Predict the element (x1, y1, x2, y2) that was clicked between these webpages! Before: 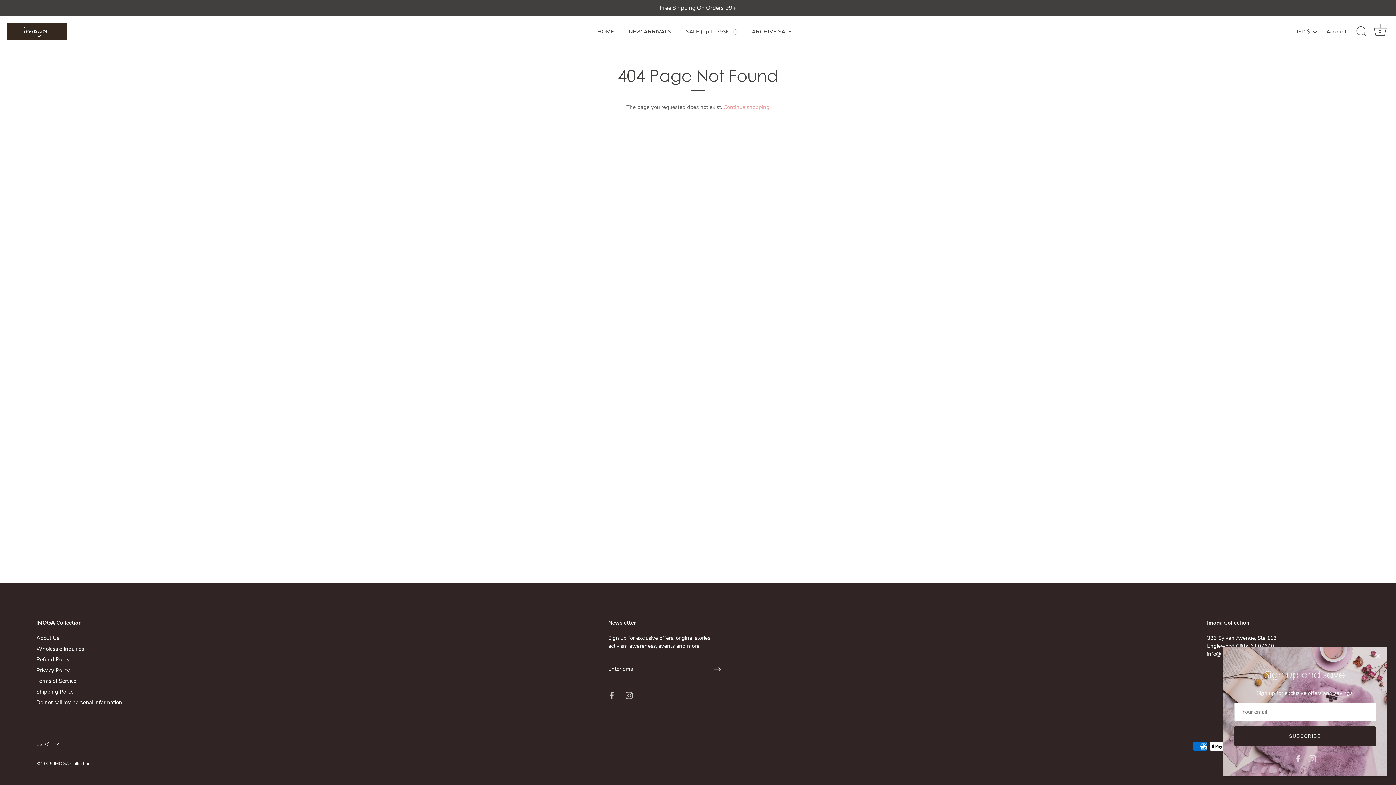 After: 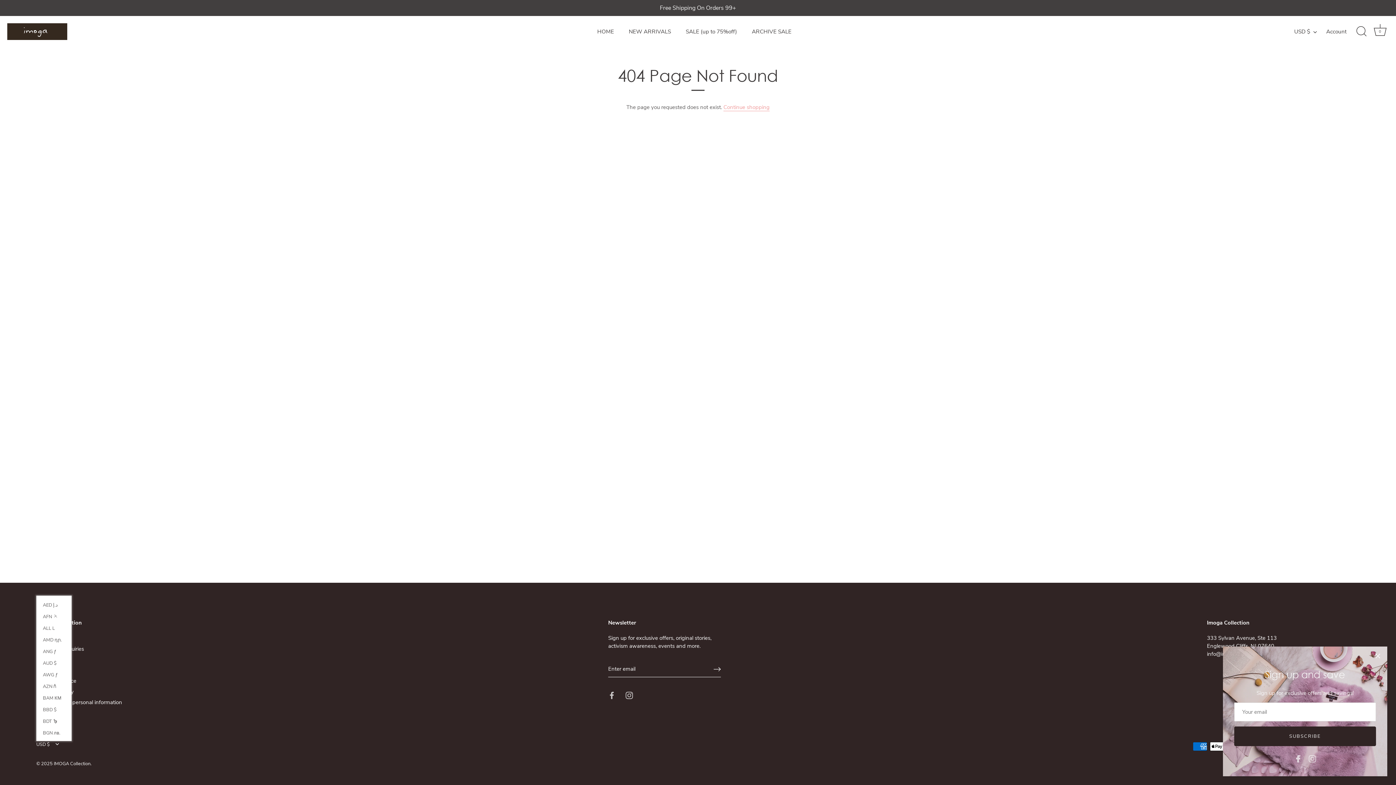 Action: label: USD $ bbox: (36, 742, 66, 747)